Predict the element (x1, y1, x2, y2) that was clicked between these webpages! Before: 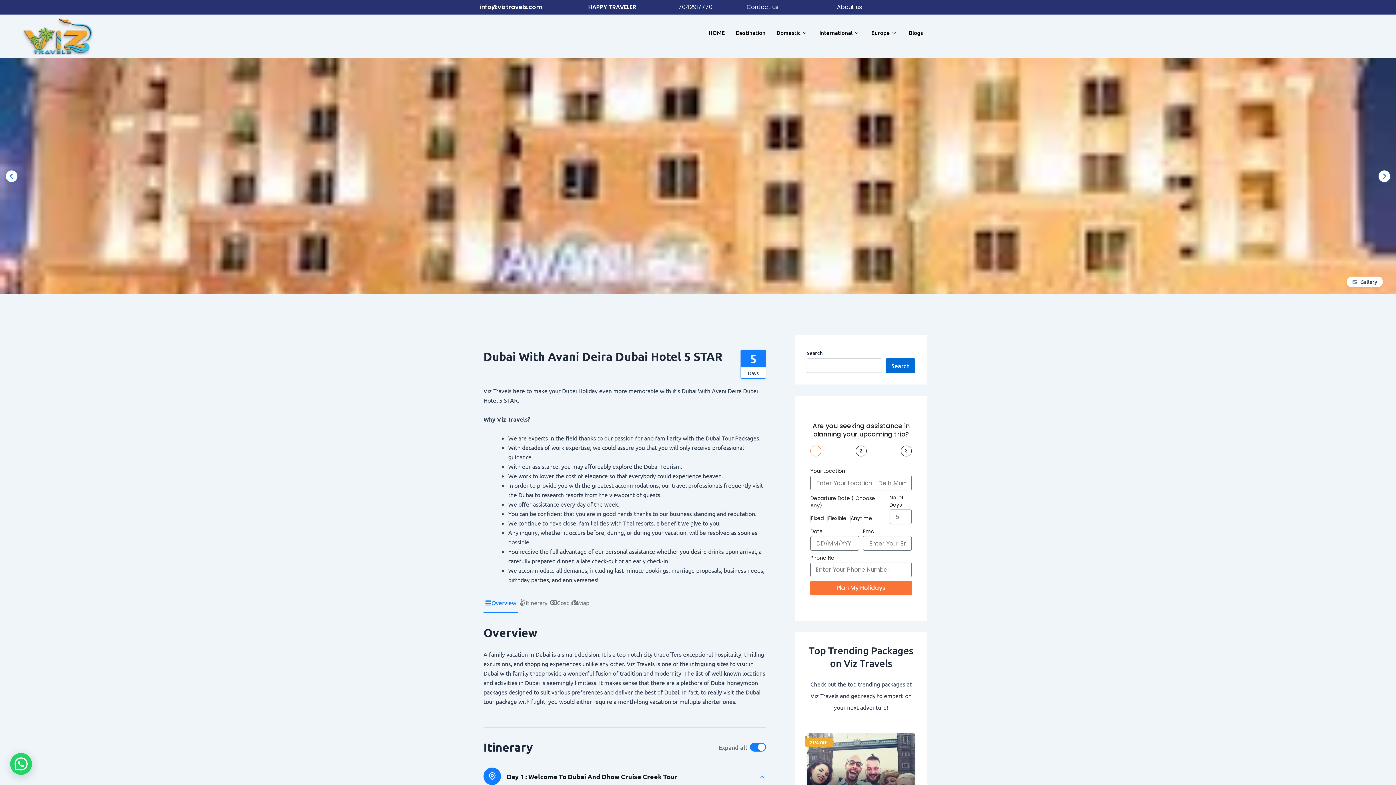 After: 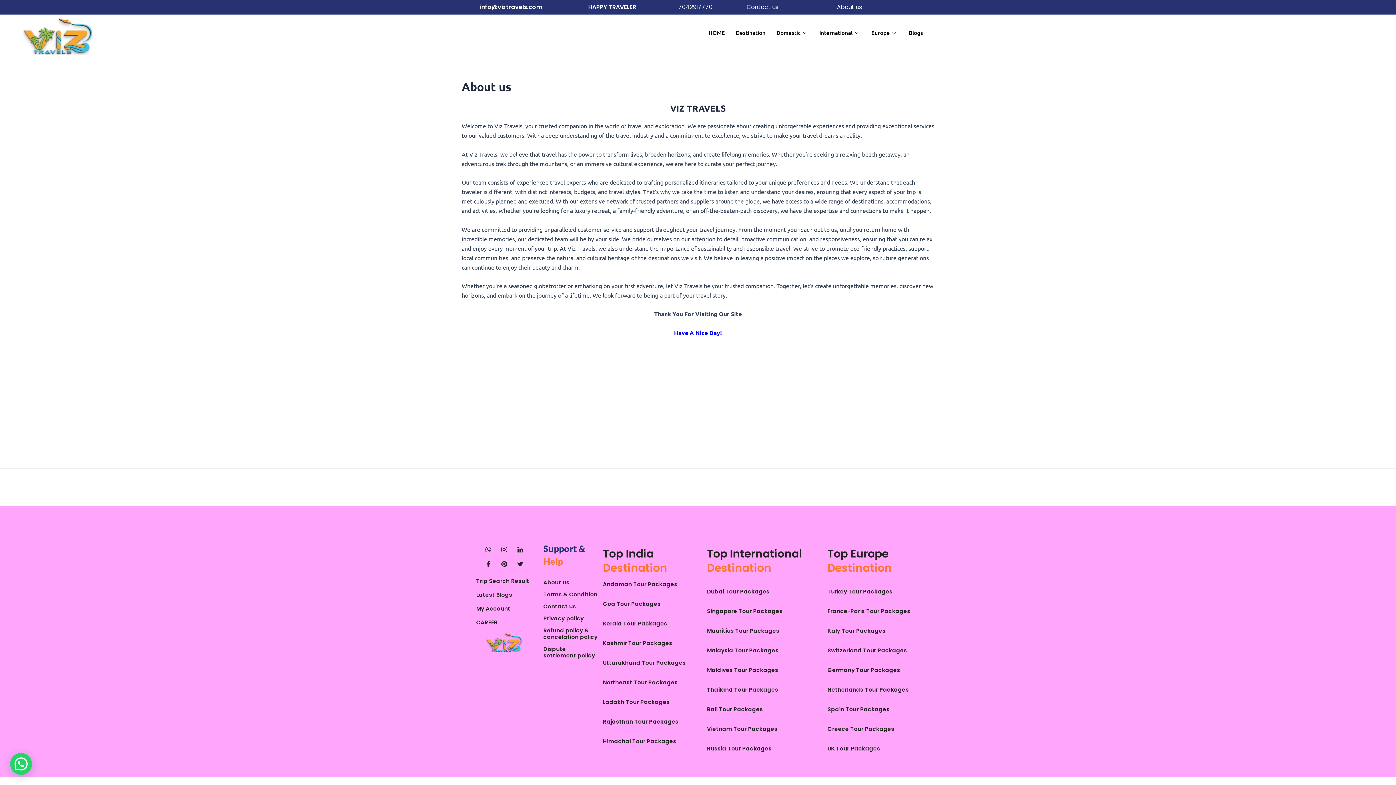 Action: bbox: (837, 2, 862, 11) label: About us